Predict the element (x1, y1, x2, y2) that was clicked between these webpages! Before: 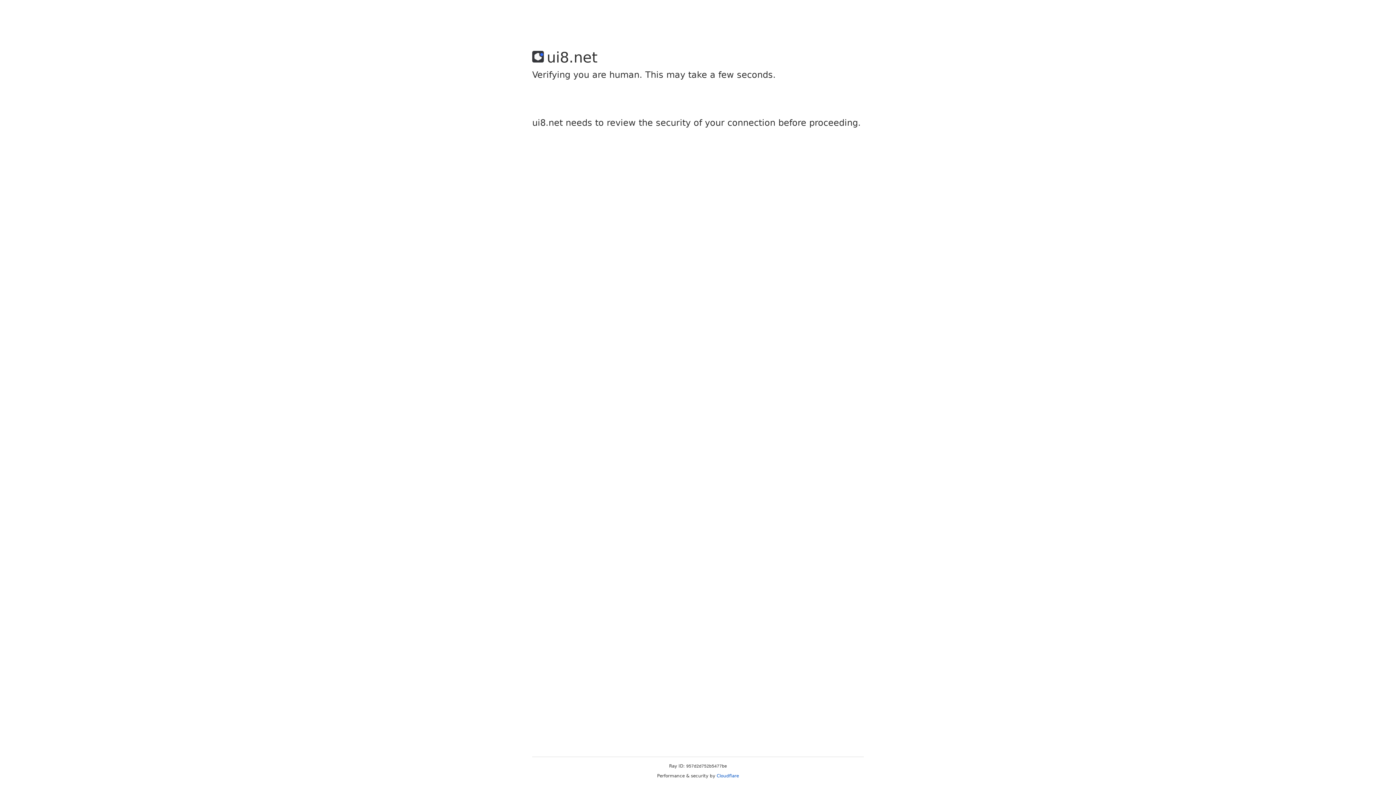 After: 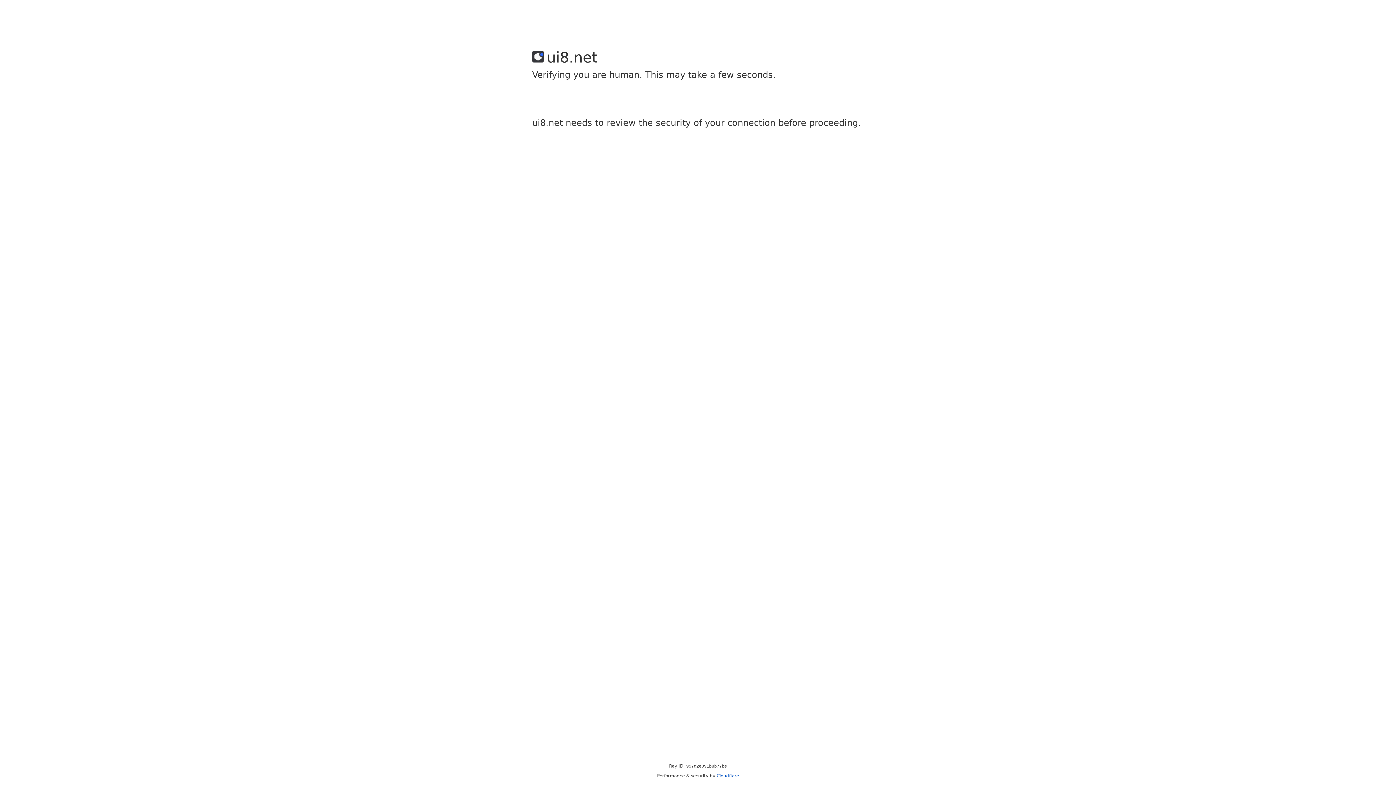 Action: label: Cloudflare bbox: (716, 773, 739, 778)